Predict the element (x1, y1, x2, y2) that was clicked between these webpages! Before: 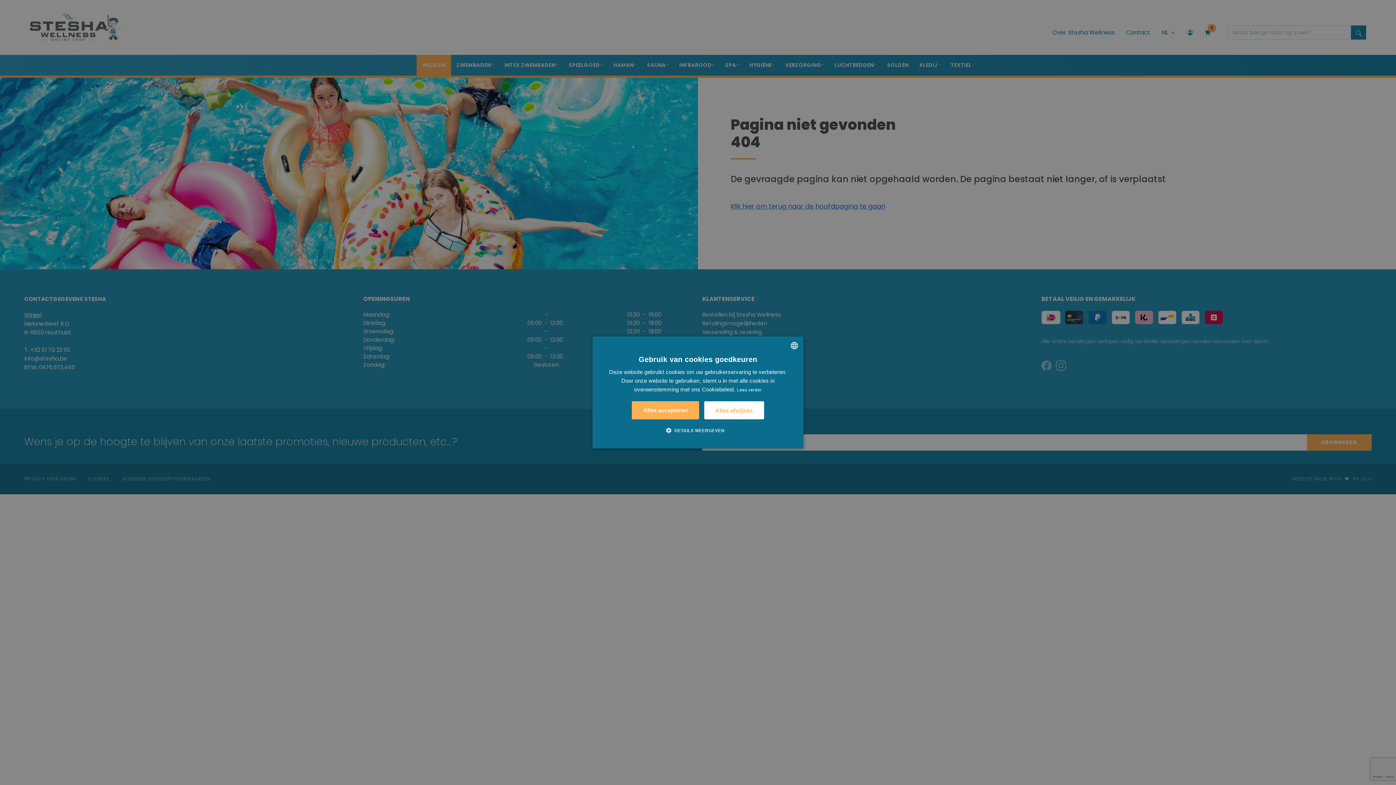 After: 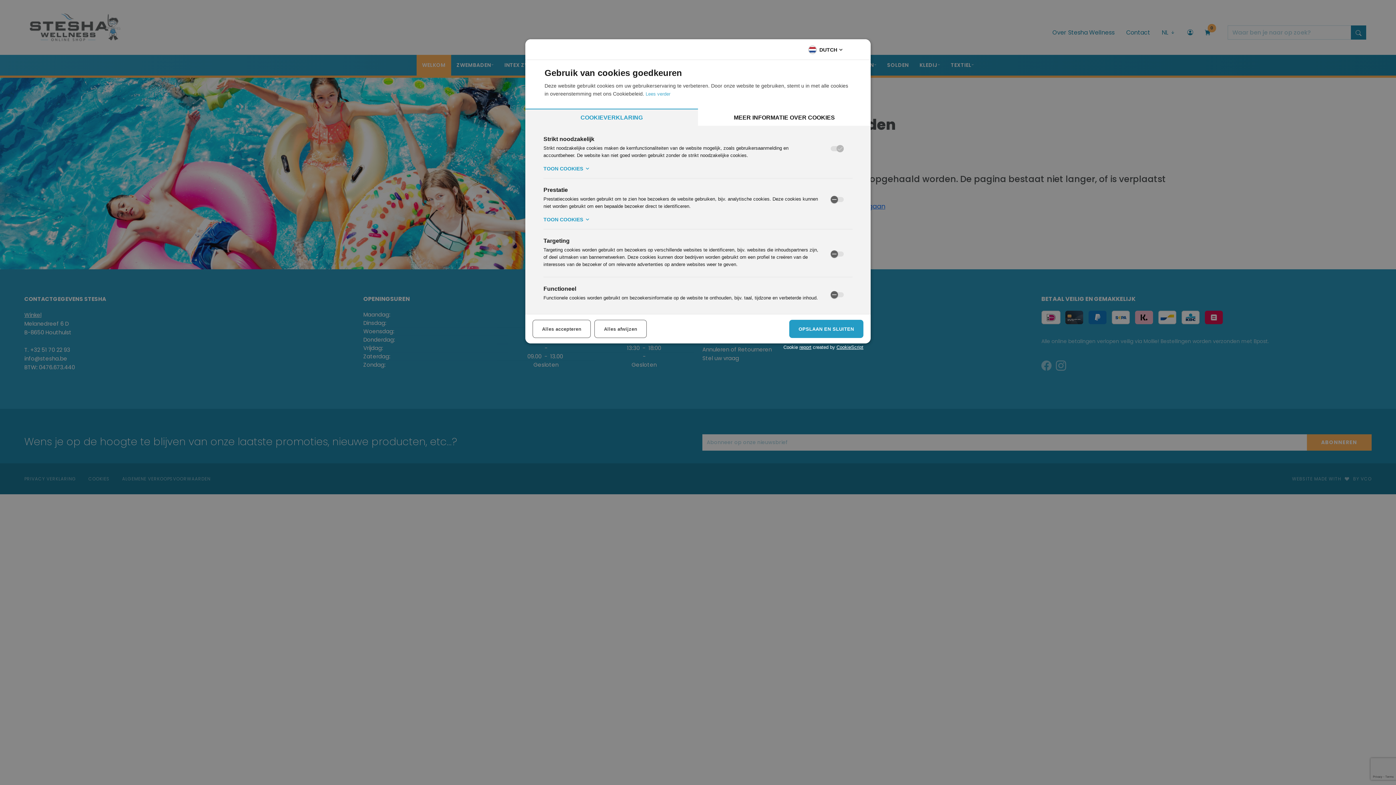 Action: bbox: (671, 426, 724, 434) label:  DETAILS WEERGEVEN